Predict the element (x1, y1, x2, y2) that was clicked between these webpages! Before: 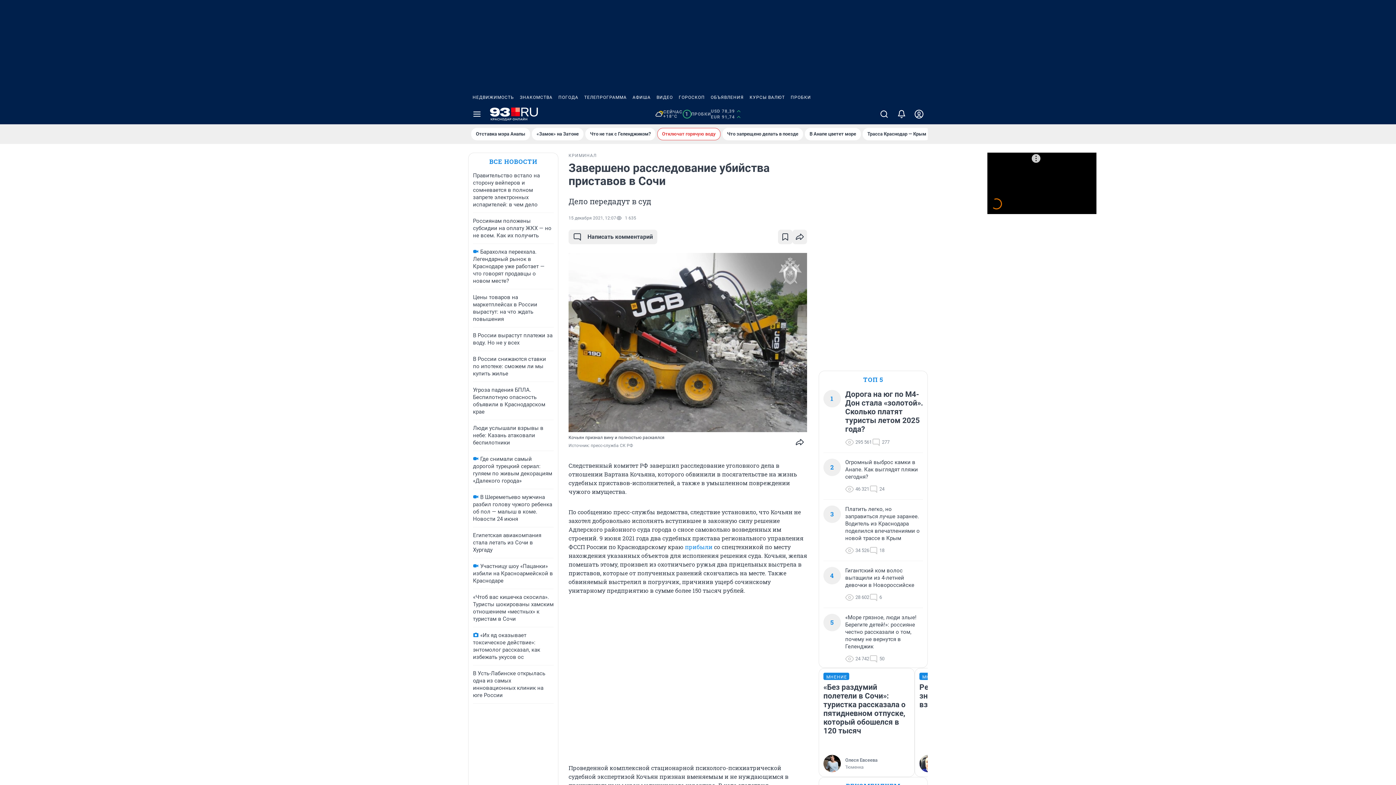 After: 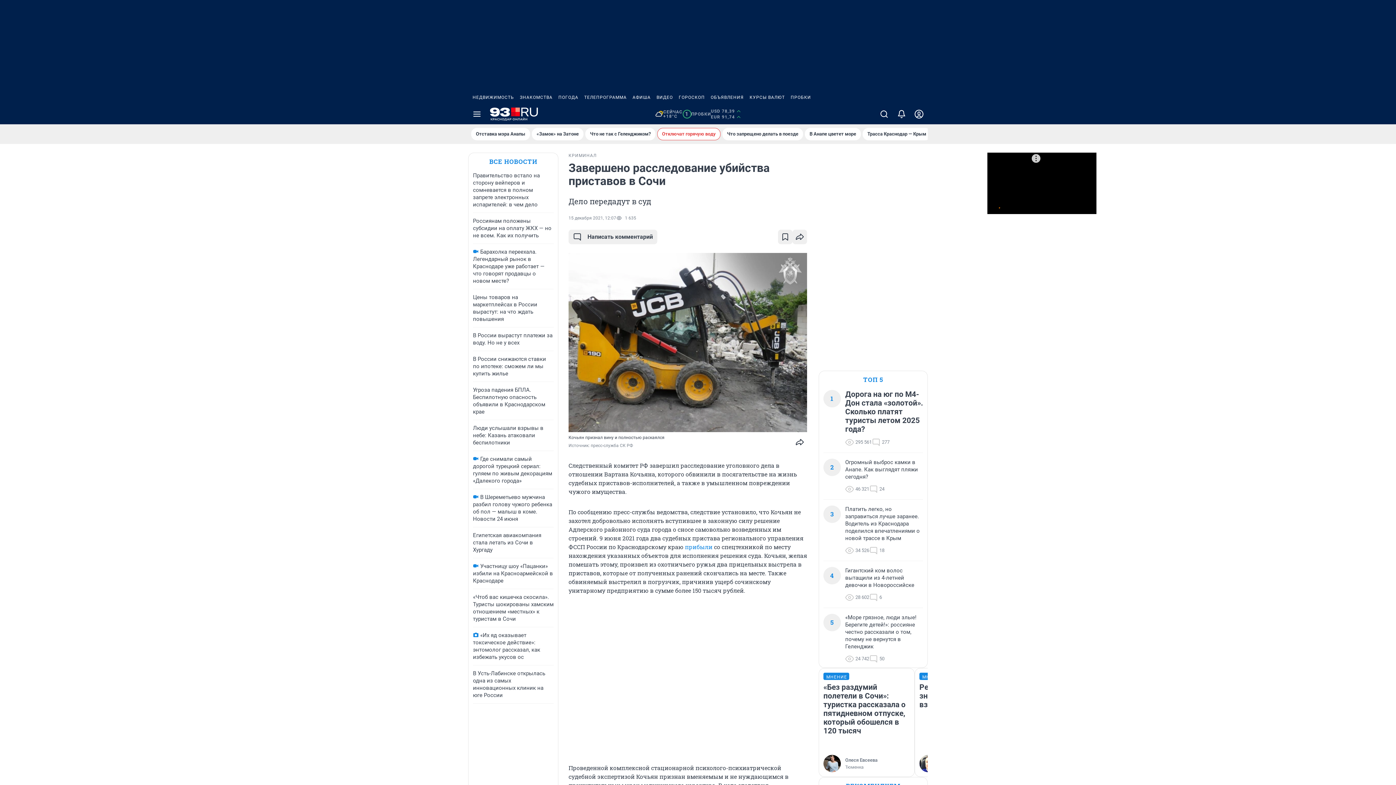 Action: bbox: (746, 90, 788, 104) label: КУРСЫ ВАЛЮТ